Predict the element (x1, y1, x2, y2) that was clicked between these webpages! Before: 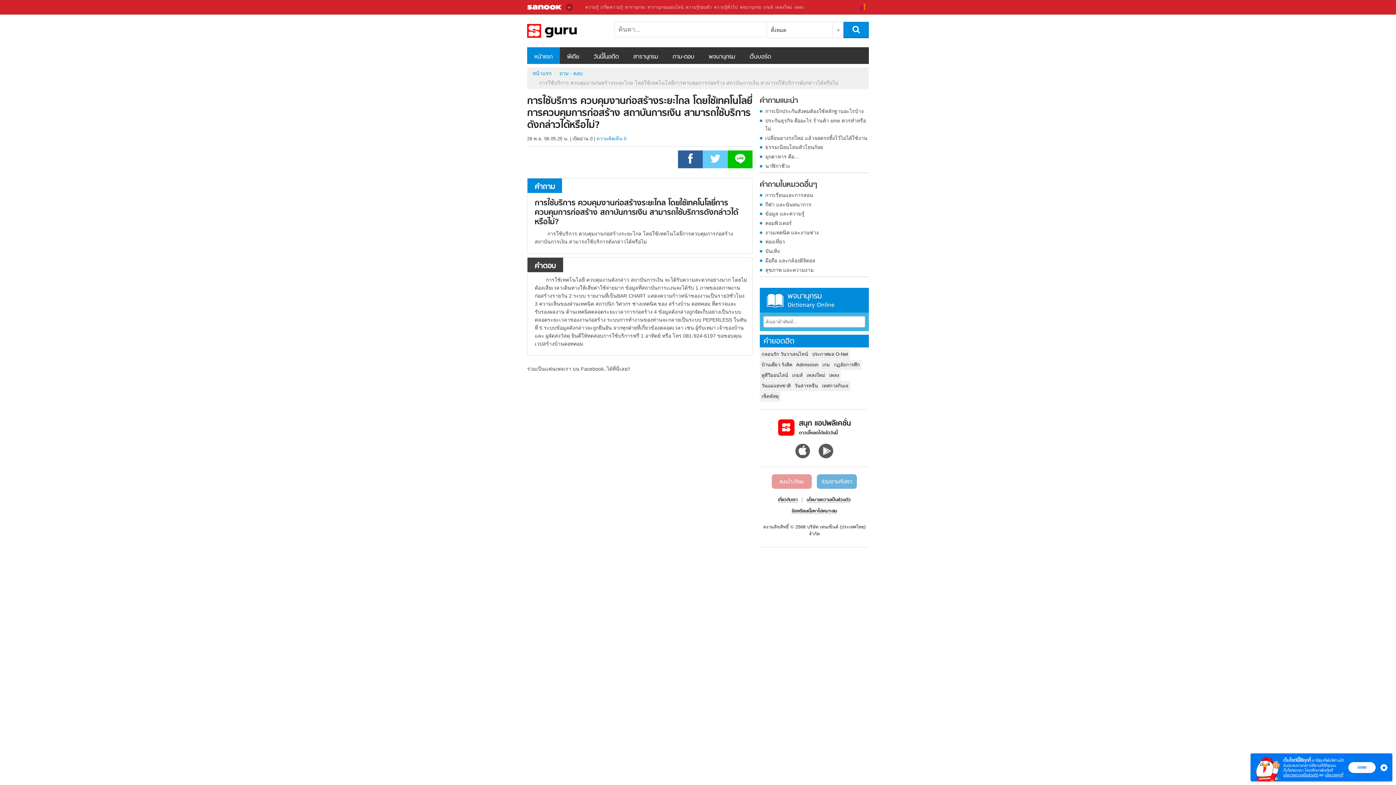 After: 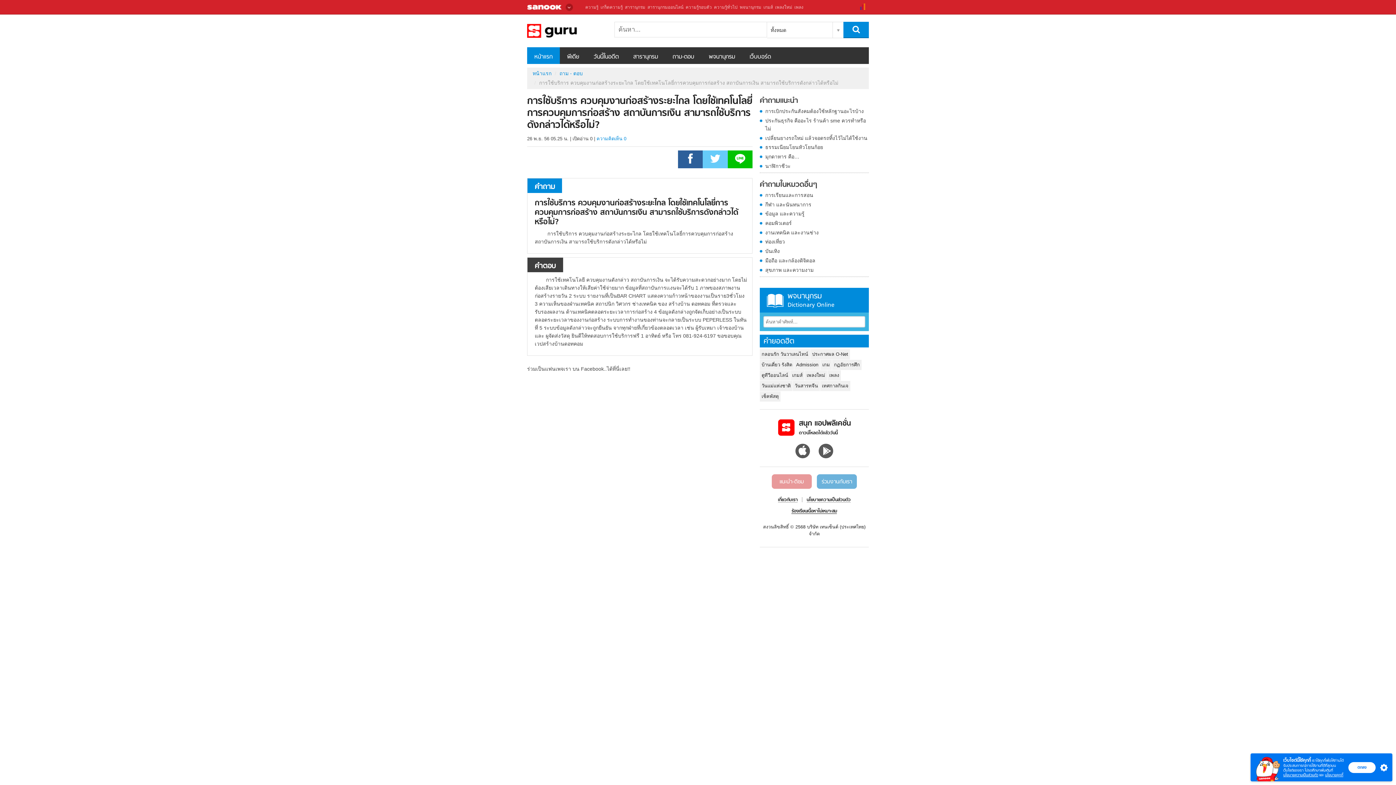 Action: label: ร้องเรียนเนื้อหาไม่เหมาะสม bbox: (791, 507, 837, 515)